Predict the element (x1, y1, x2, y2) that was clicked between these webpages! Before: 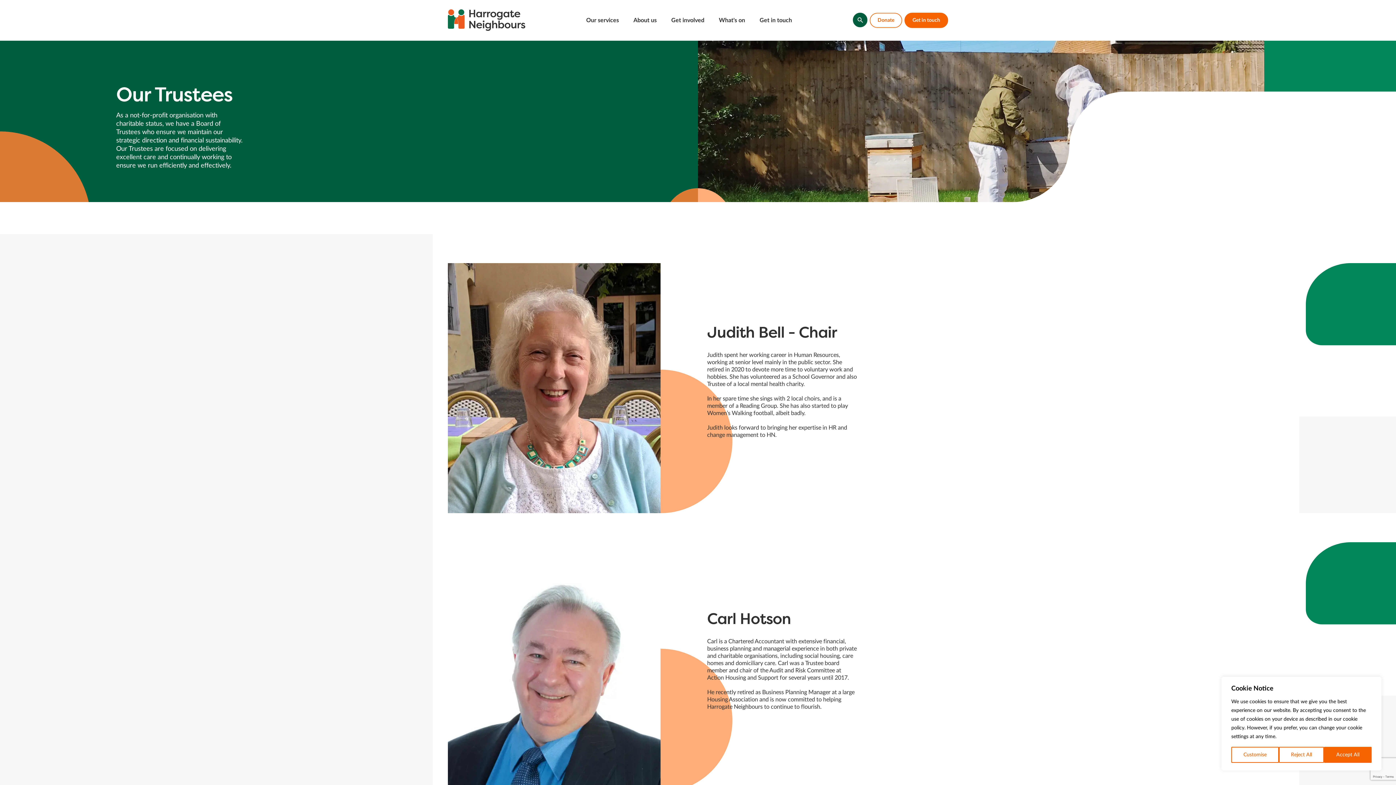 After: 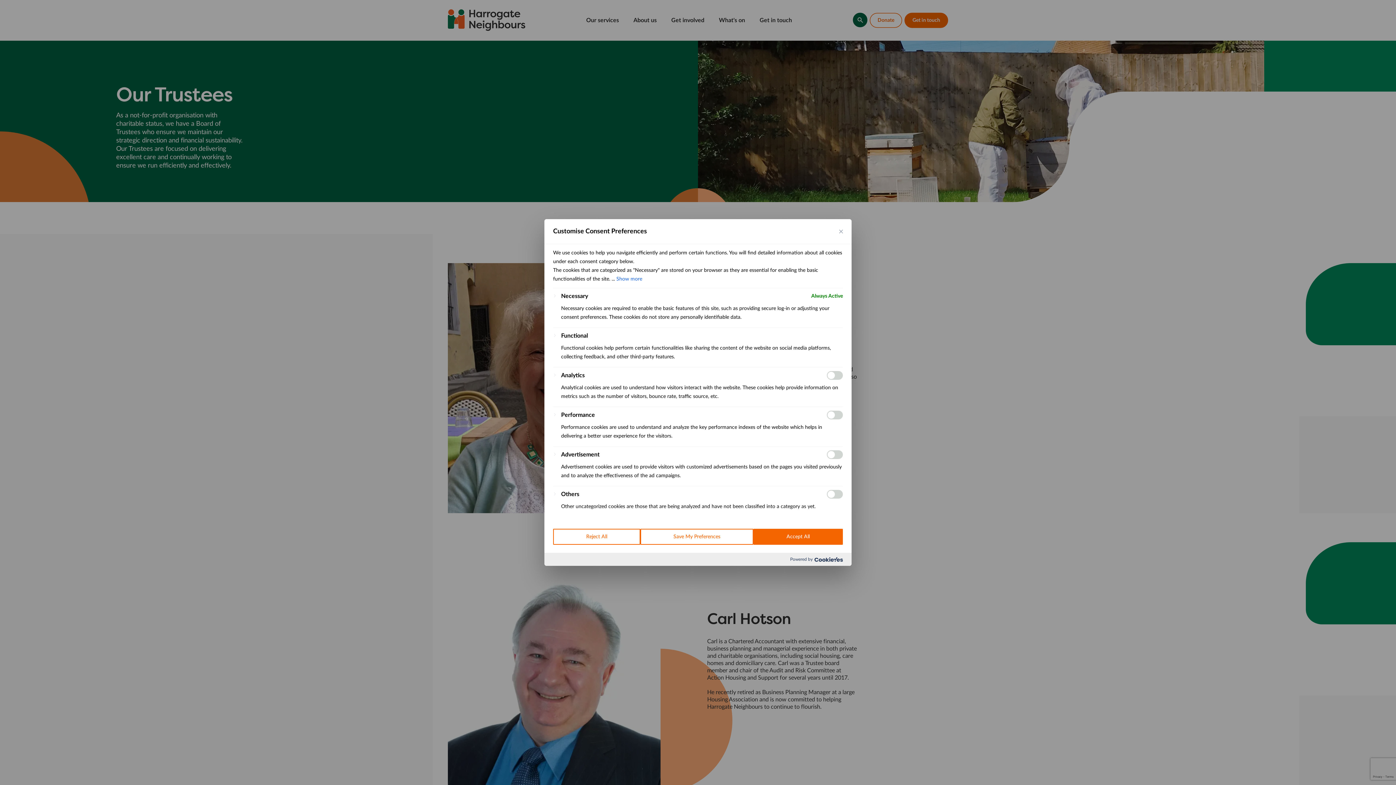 Action: bbox: (1231, 747, 1279, 763) label: Customise